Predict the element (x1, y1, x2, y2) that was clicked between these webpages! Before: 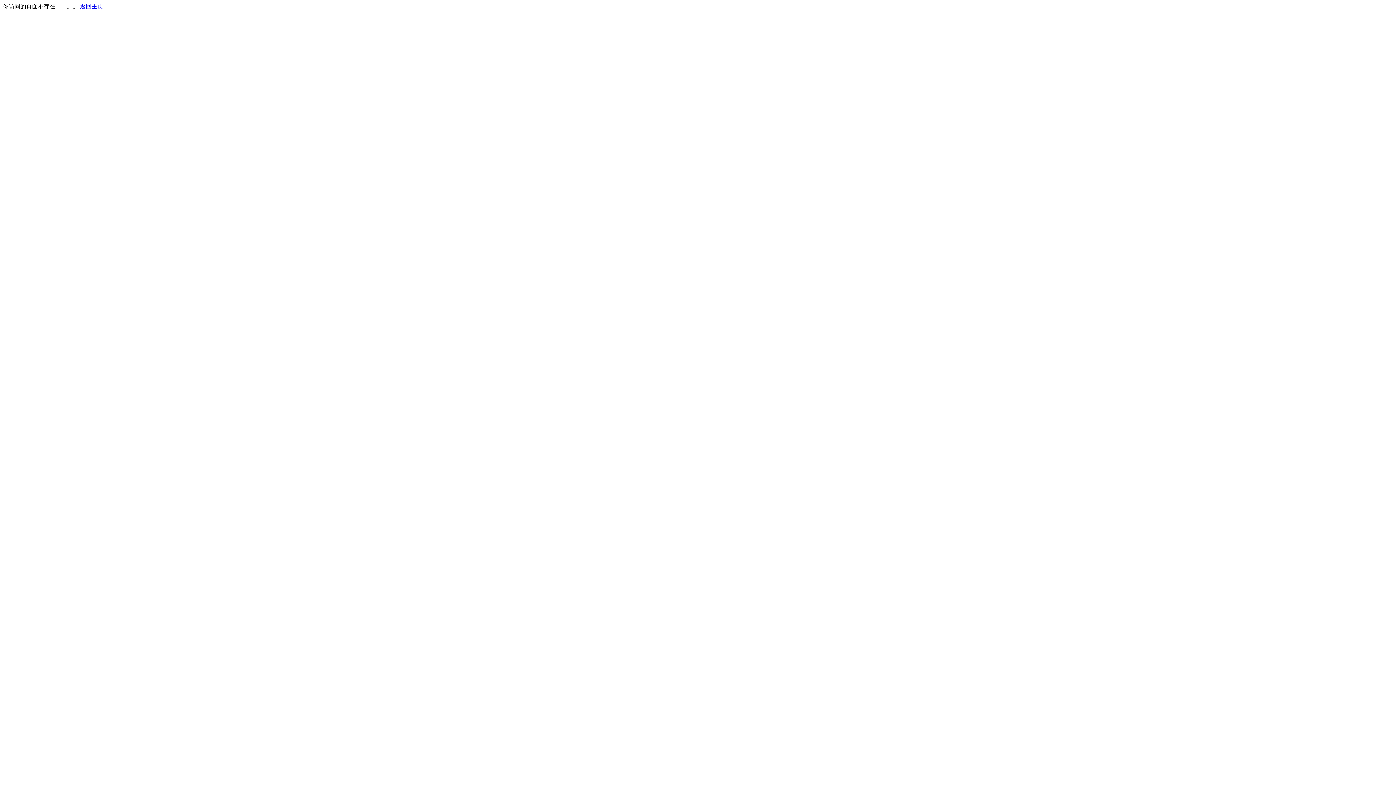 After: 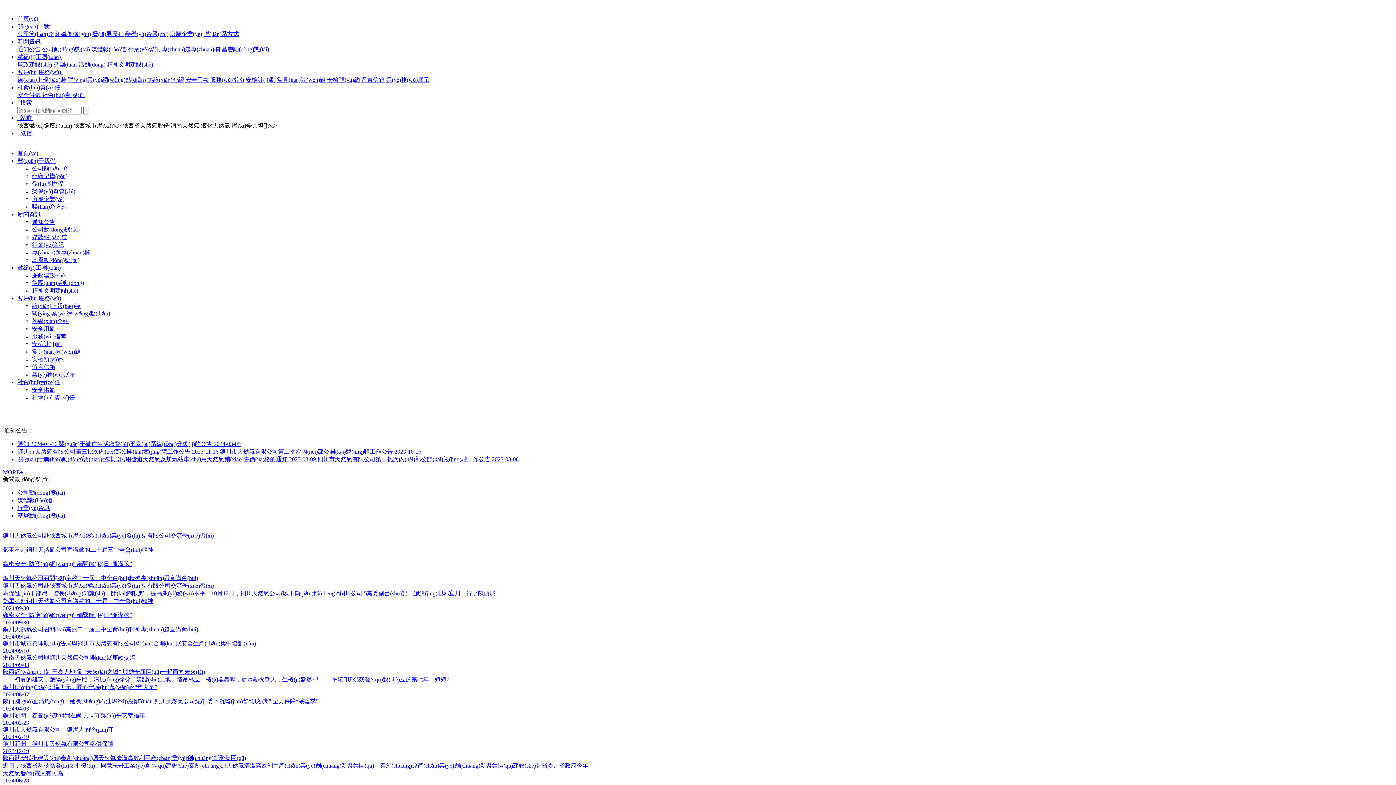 Action: label: 返回主页 bbox: (80, 3, 103, 9)